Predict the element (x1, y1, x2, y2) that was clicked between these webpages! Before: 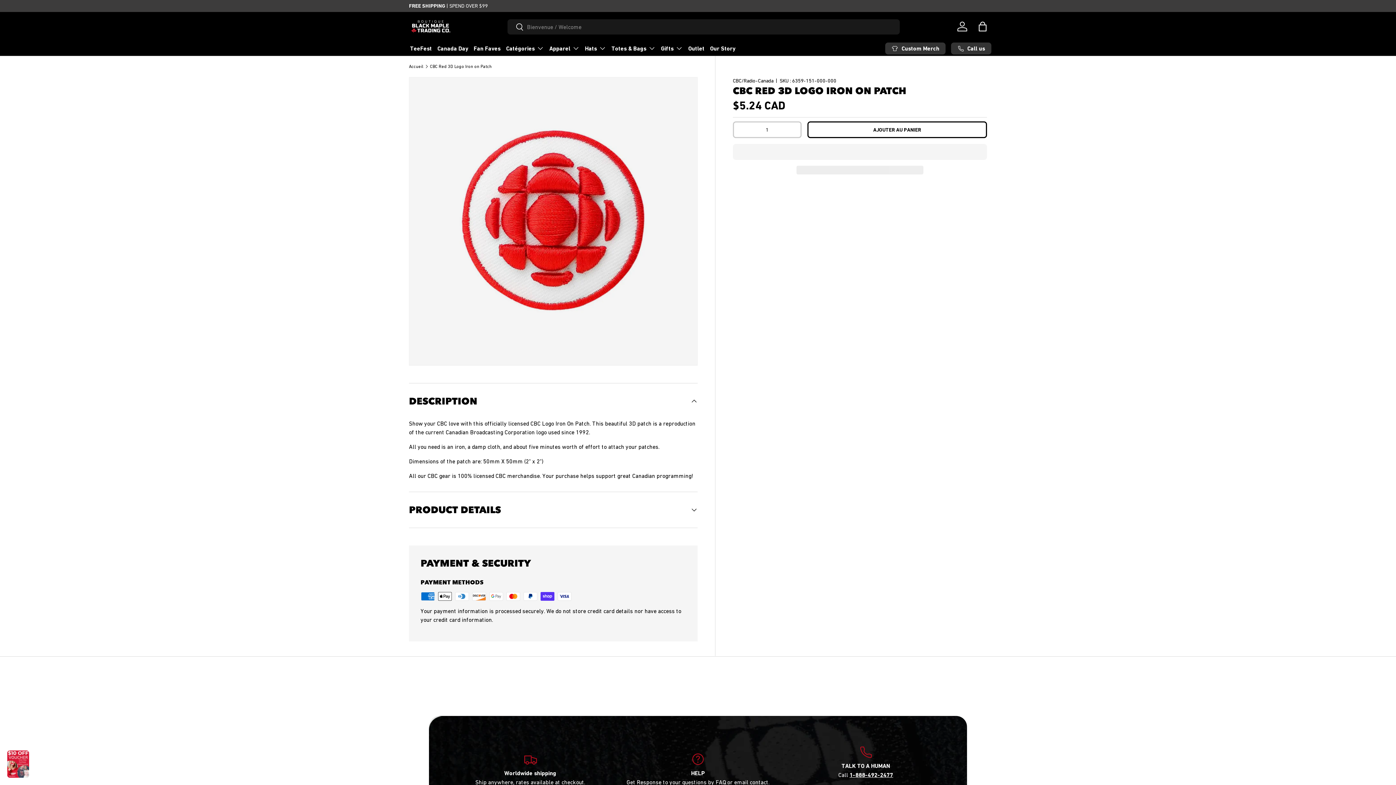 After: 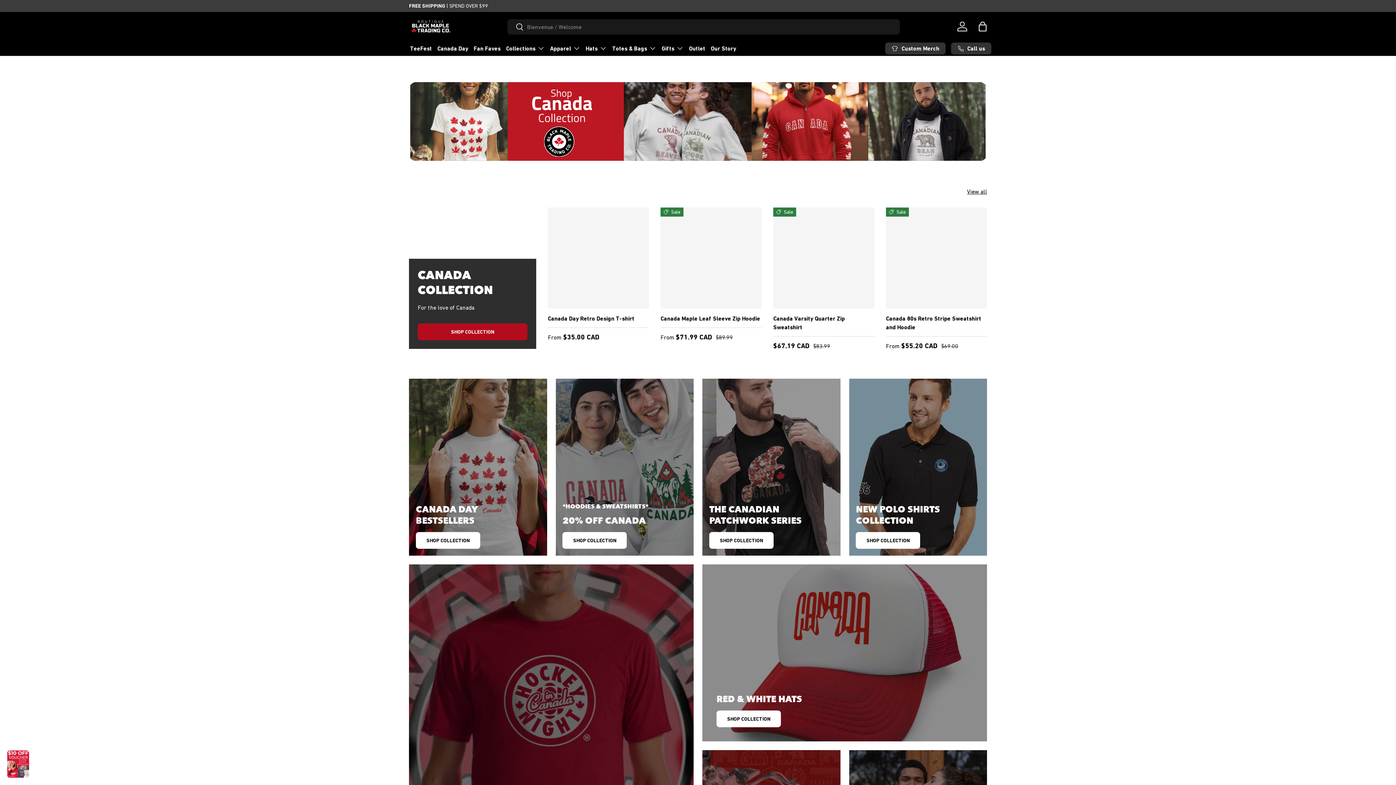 Action: bbox: (437, 41, 468, 55) label: Canada Day